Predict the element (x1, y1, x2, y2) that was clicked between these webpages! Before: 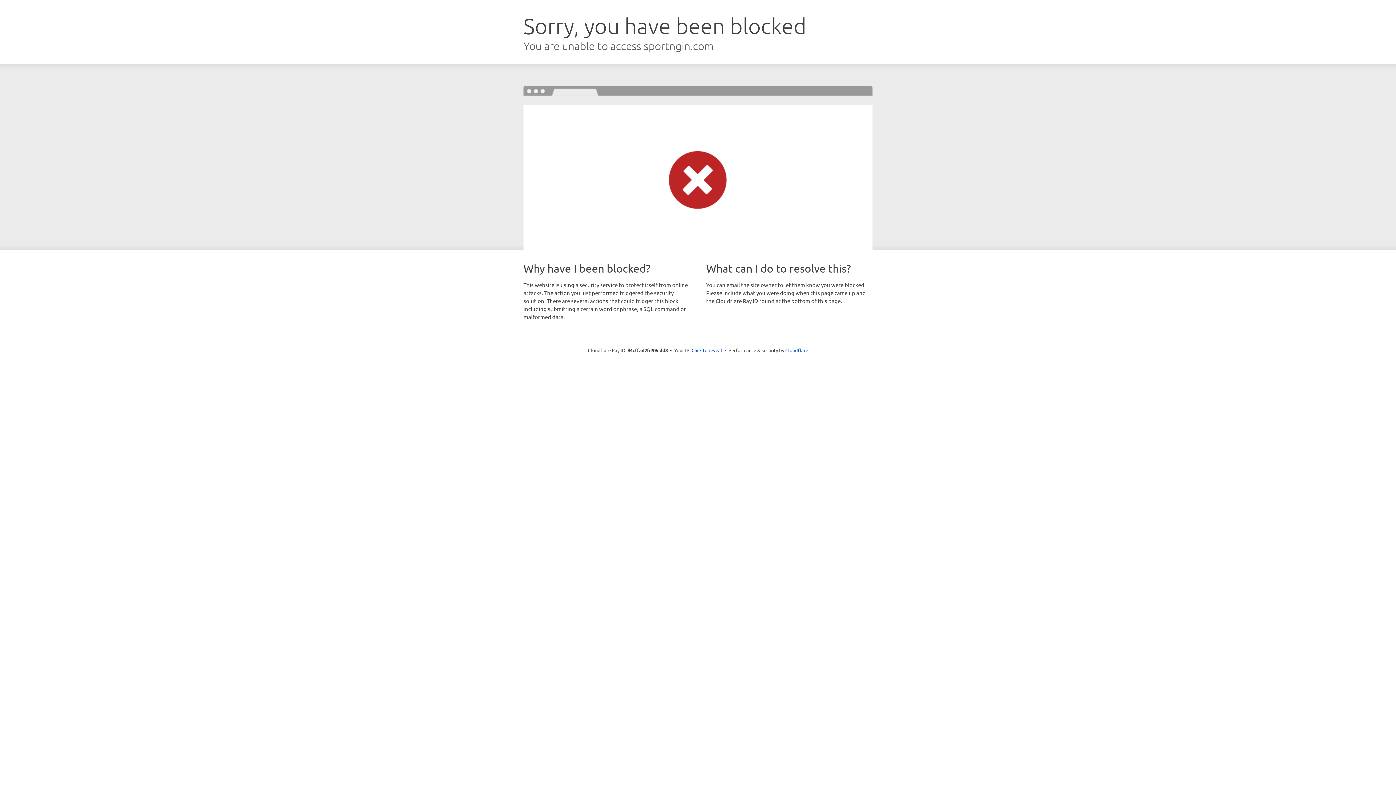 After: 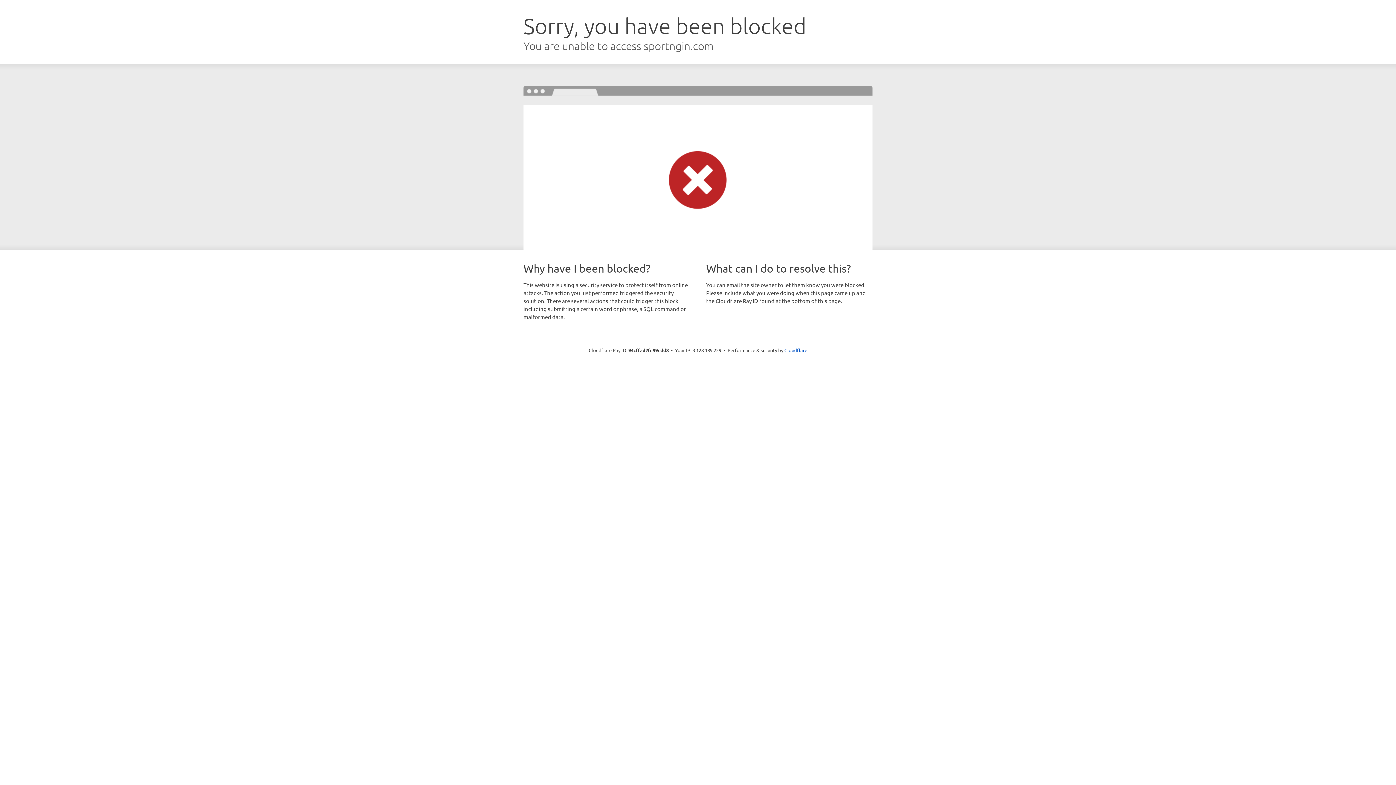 Action: label: Click to reveal bbox: (691, 346, 722, 353)